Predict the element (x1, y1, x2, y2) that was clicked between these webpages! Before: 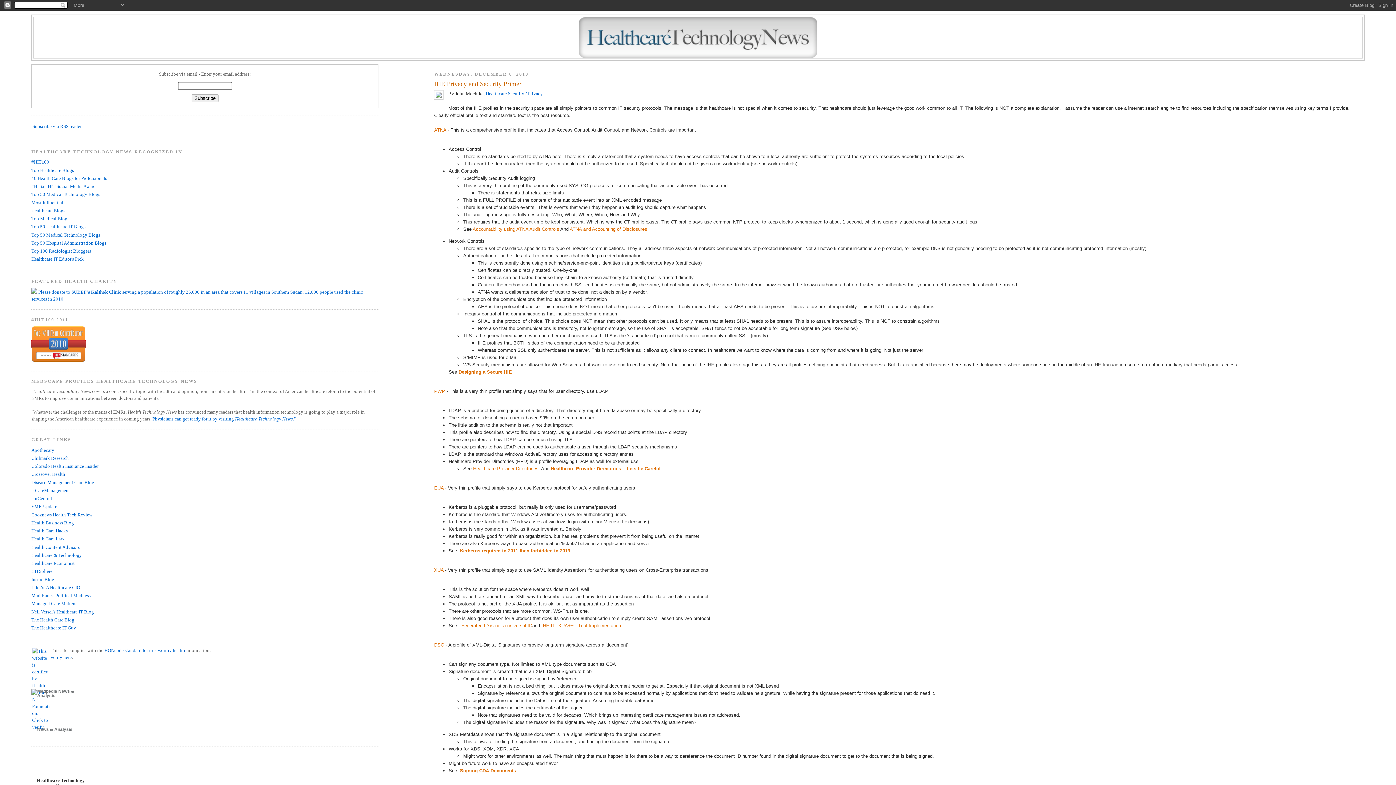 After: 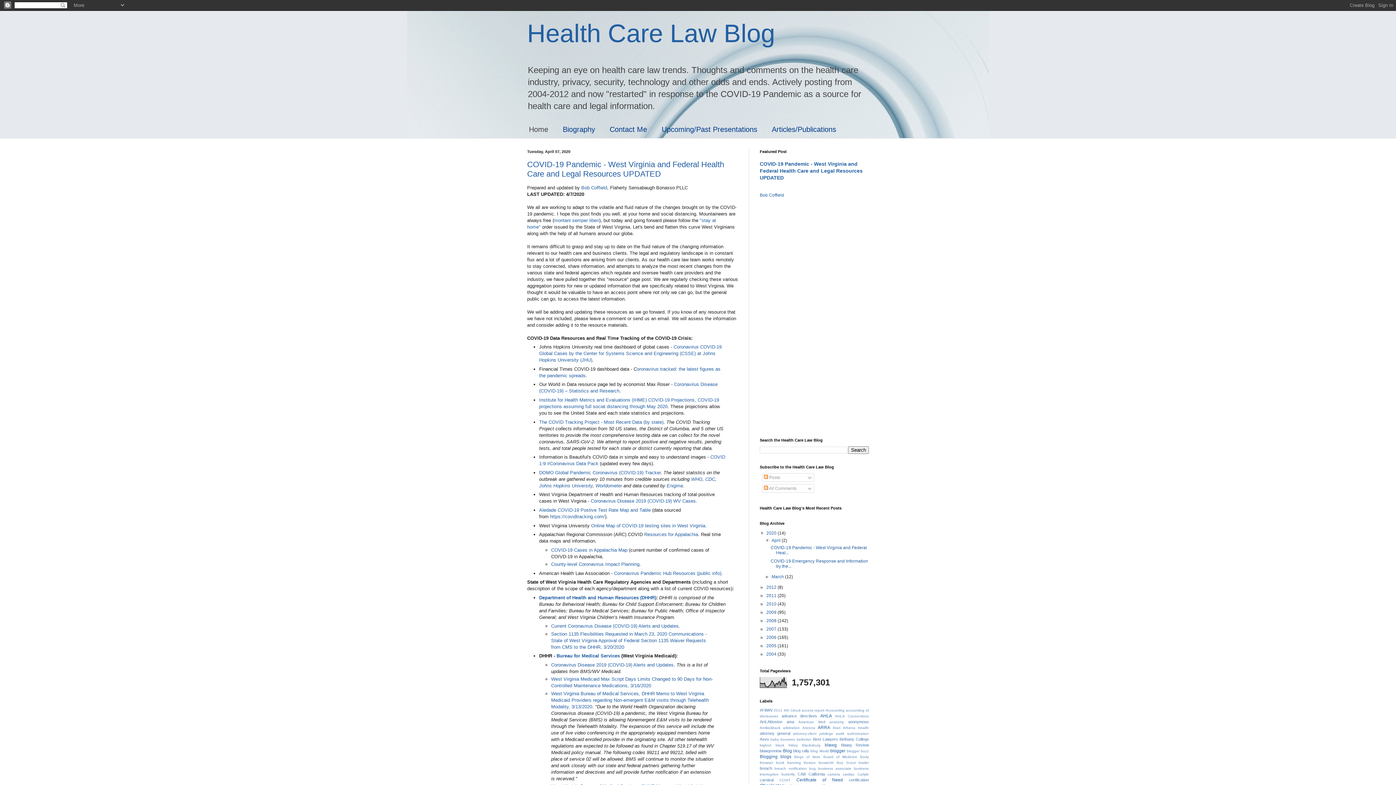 Action: bbox: (31, 536, 64, 541) label: Health Care Law